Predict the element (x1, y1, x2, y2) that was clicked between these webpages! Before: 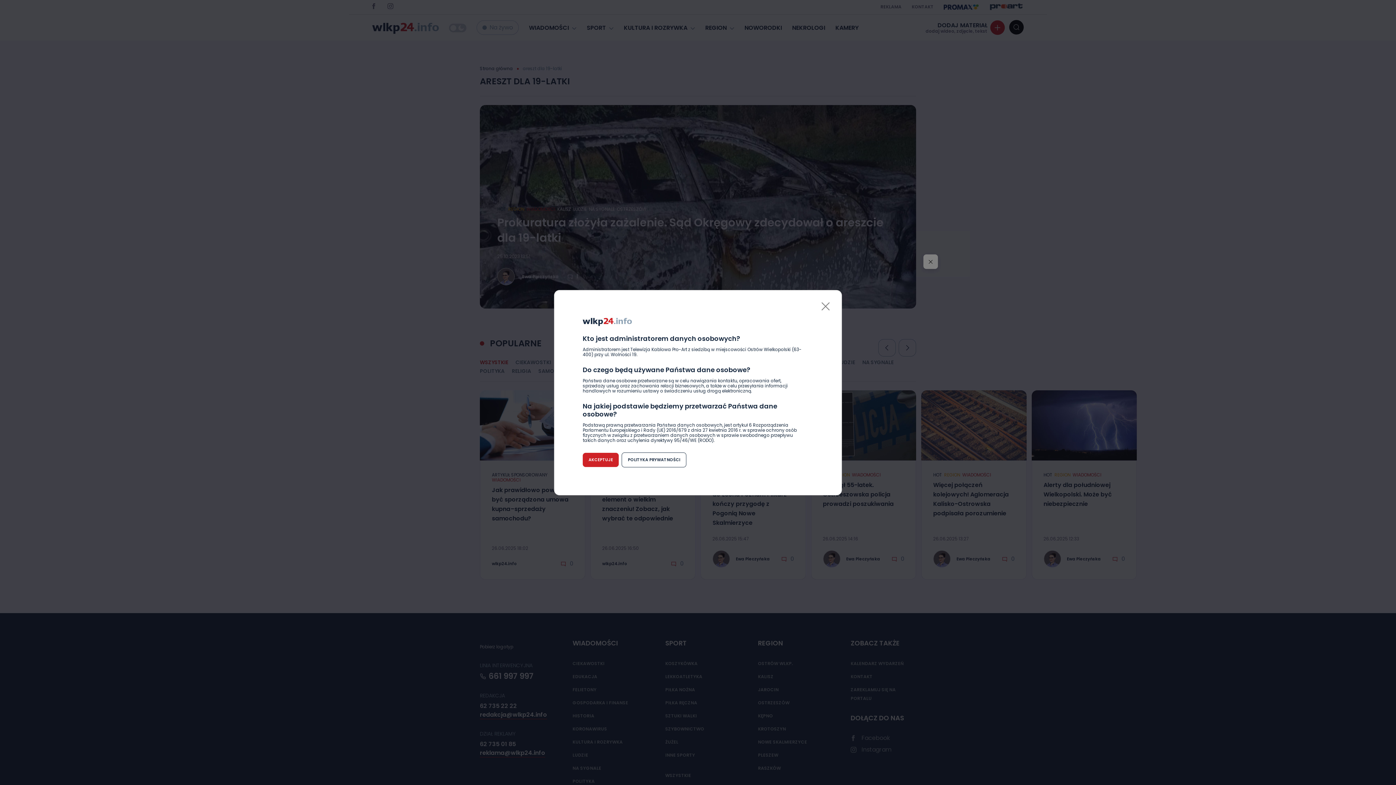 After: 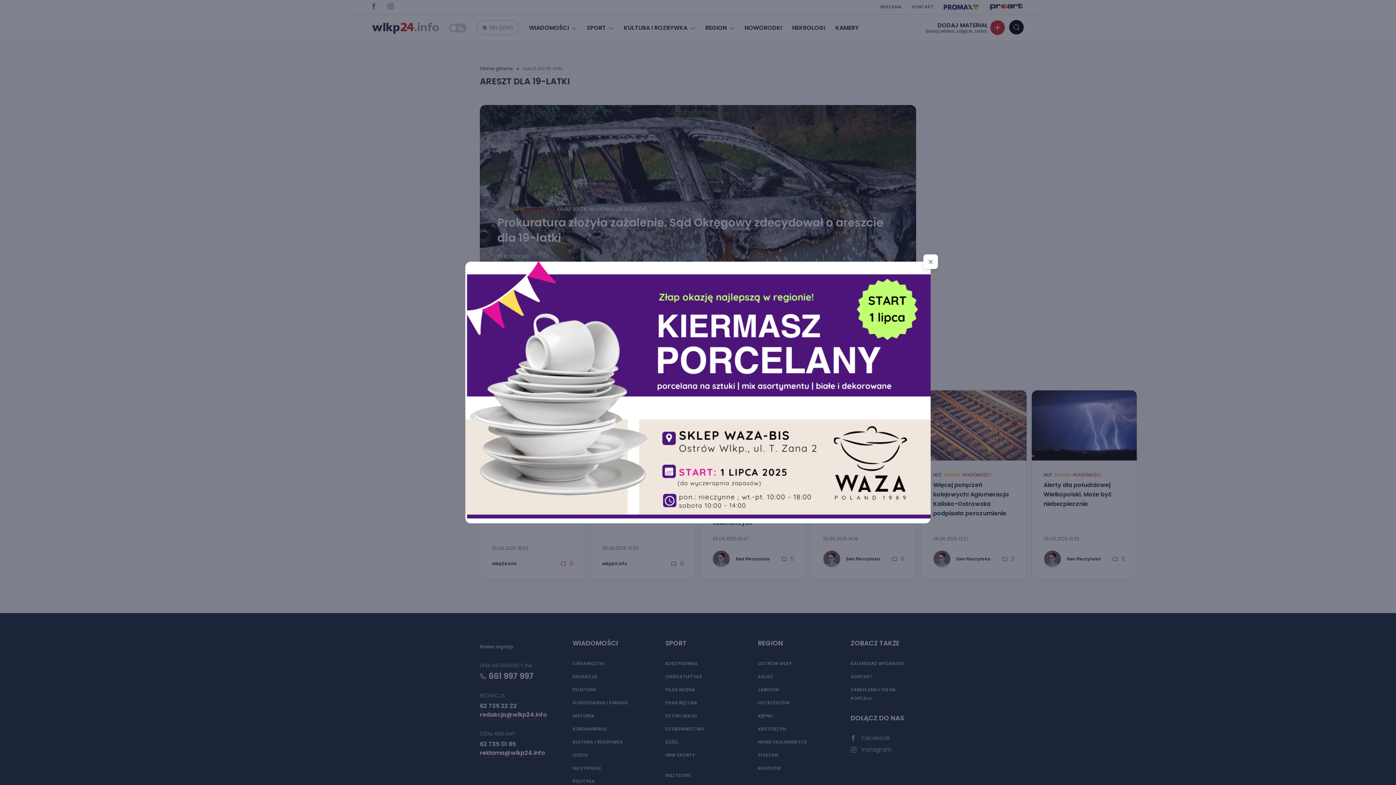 Action: bbox: (821, 302, 830, 310) label: Close